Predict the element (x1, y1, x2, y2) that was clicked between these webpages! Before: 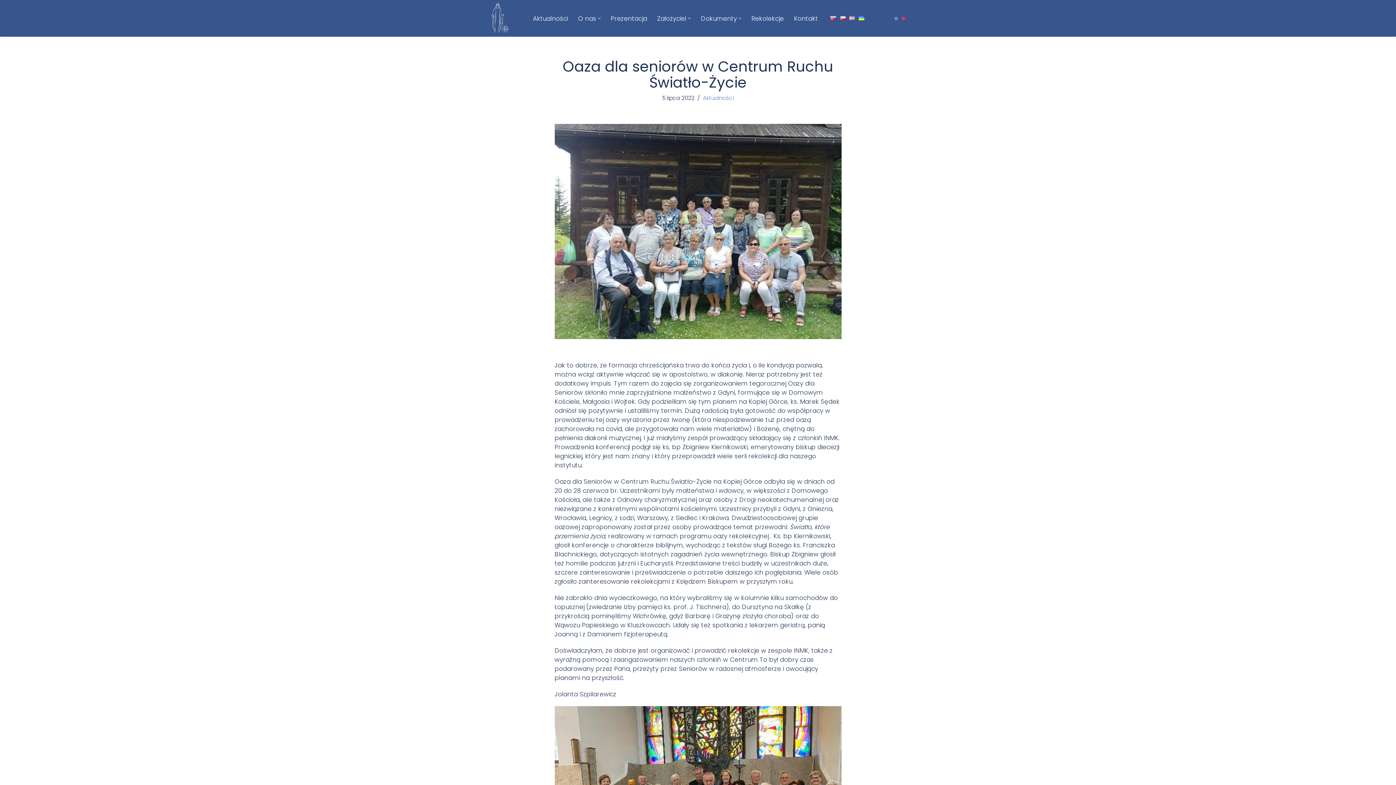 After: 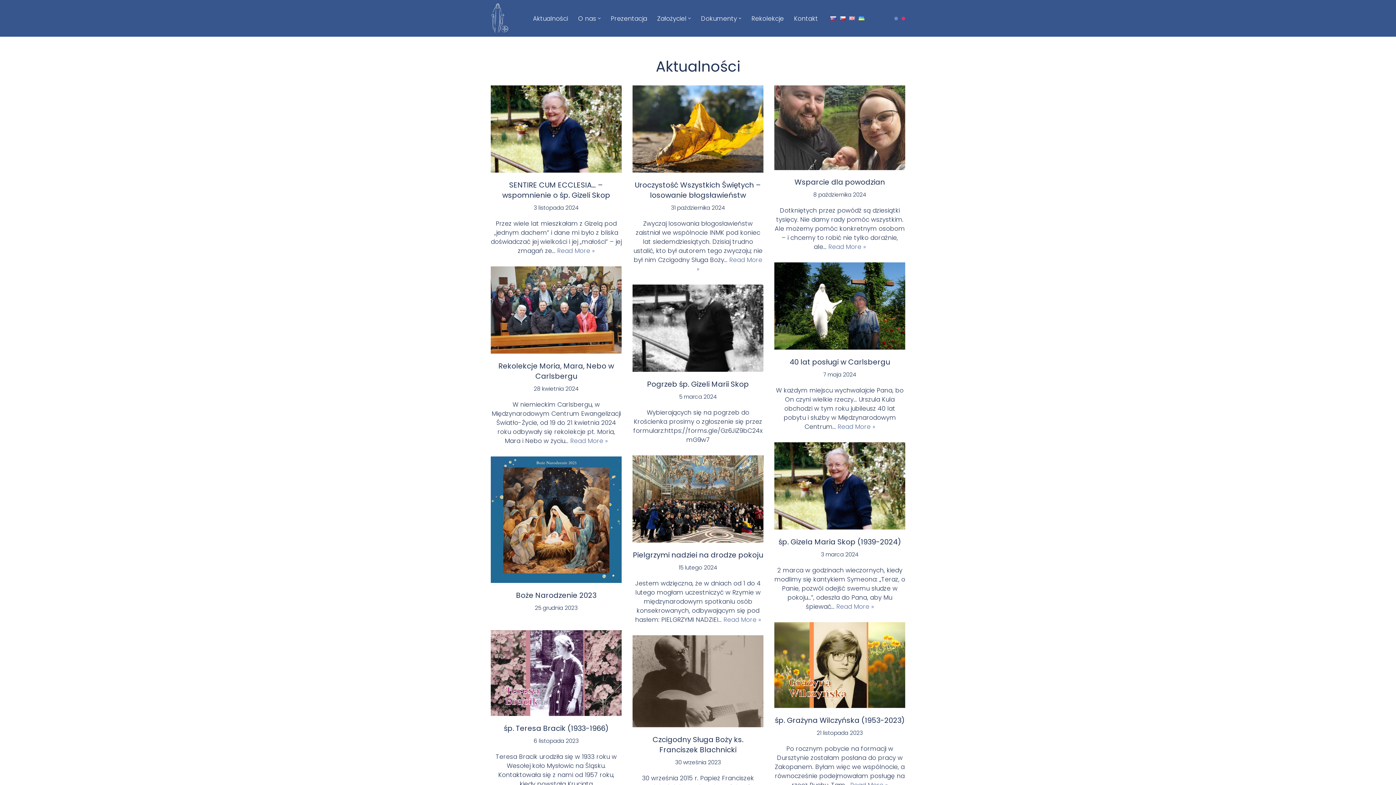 Action: label: Aktualności bbox: (533, 13, 568, 23)